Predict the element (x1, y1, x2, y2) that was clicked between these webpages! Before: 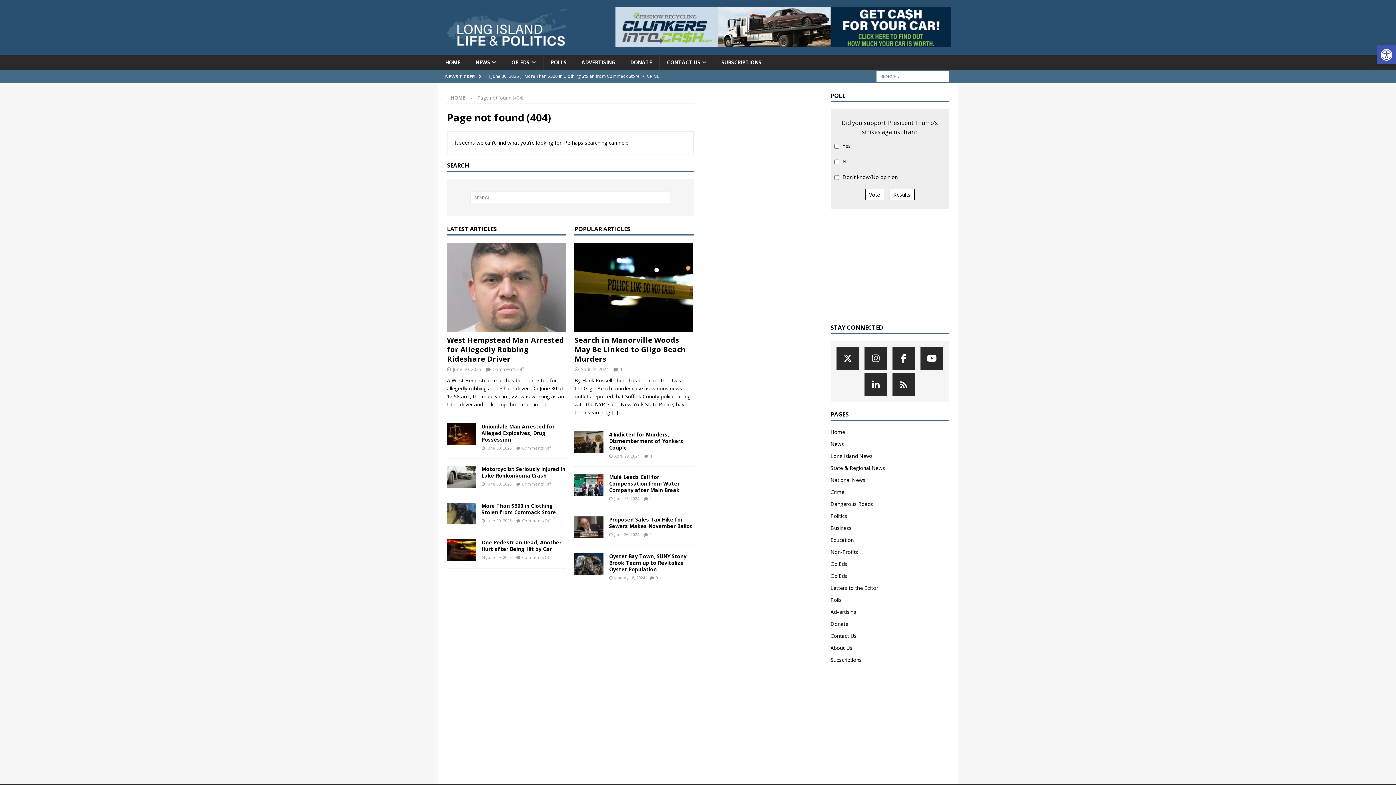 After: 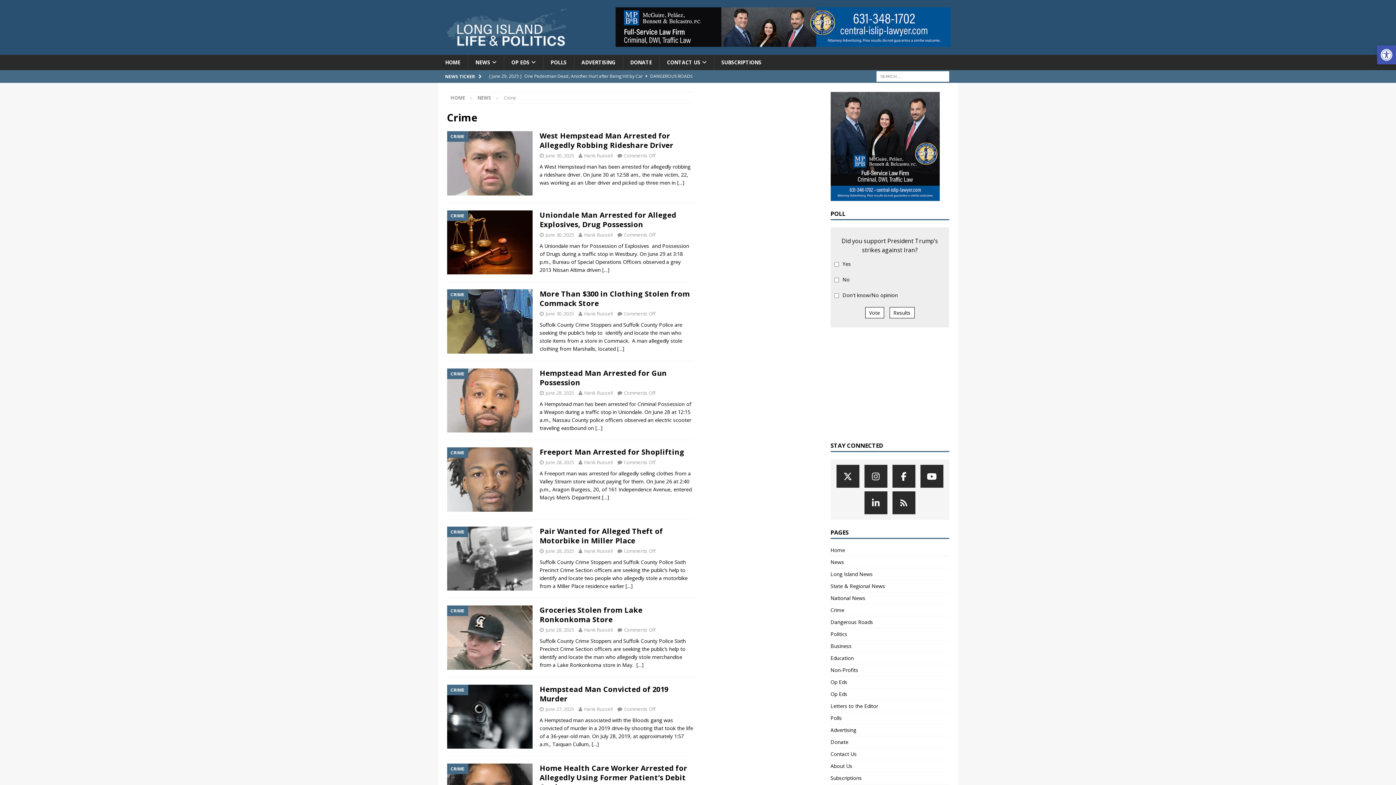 Action: label: Crime bbox: (830, 486, 949, 498)